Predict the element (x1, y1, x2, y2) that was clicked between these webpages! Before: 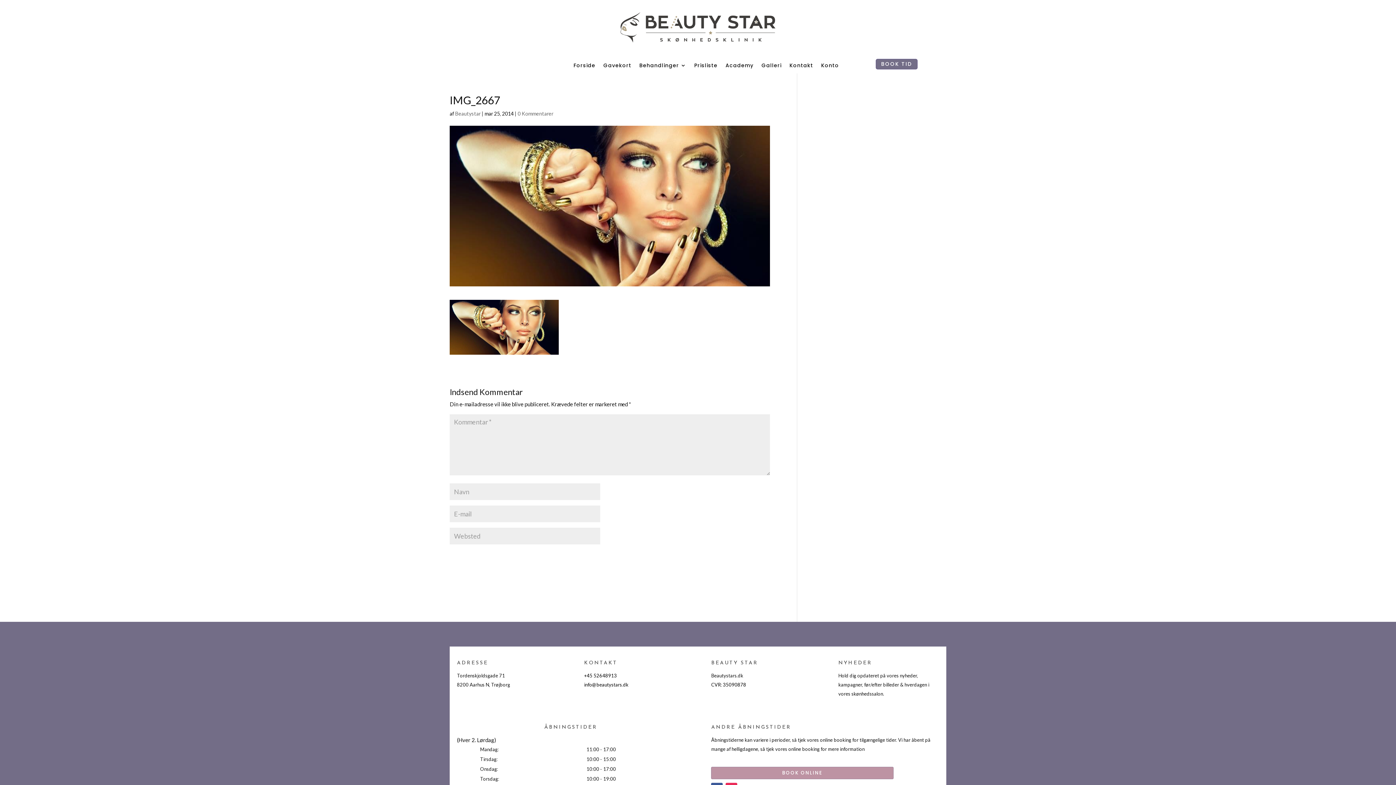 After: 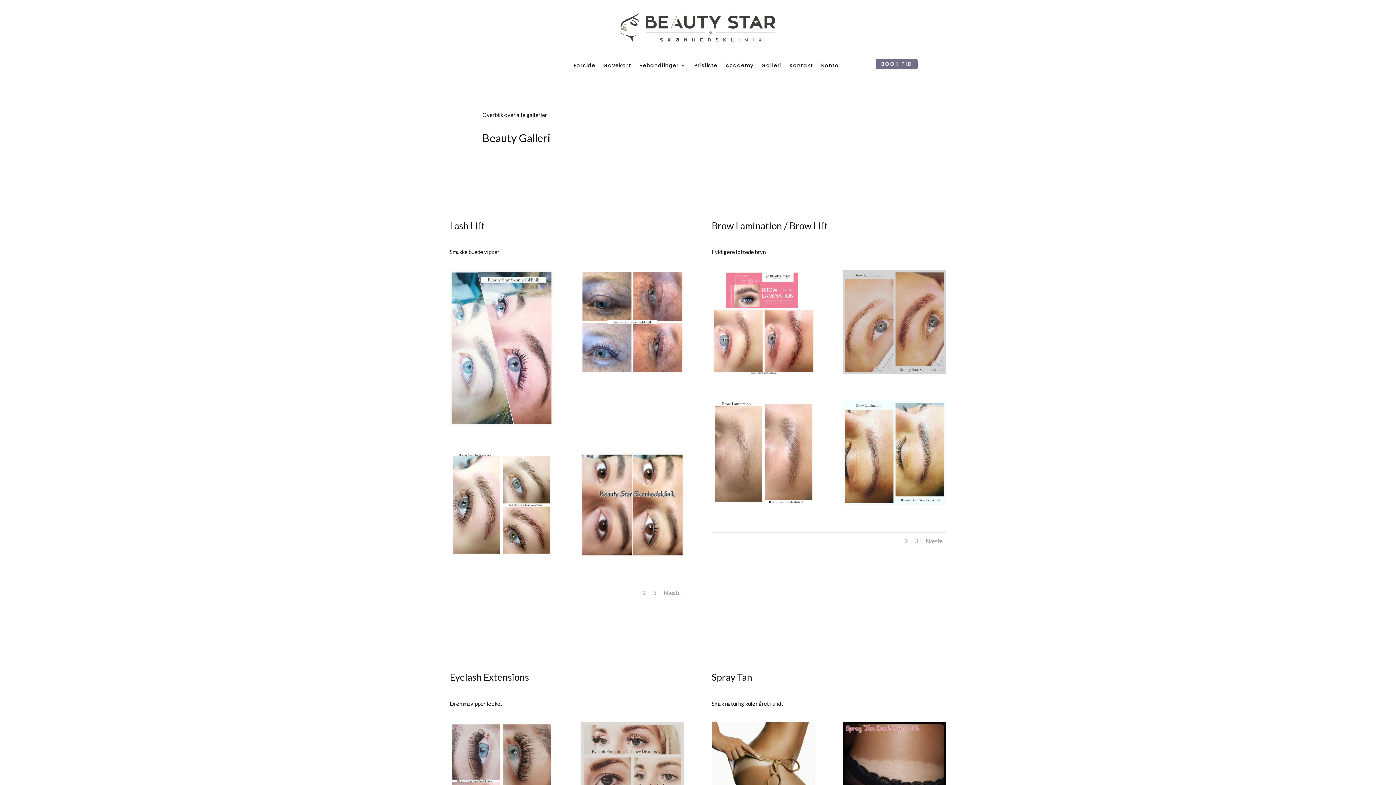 Action: bbox: (761, 61, 781, 69) label: Galleri